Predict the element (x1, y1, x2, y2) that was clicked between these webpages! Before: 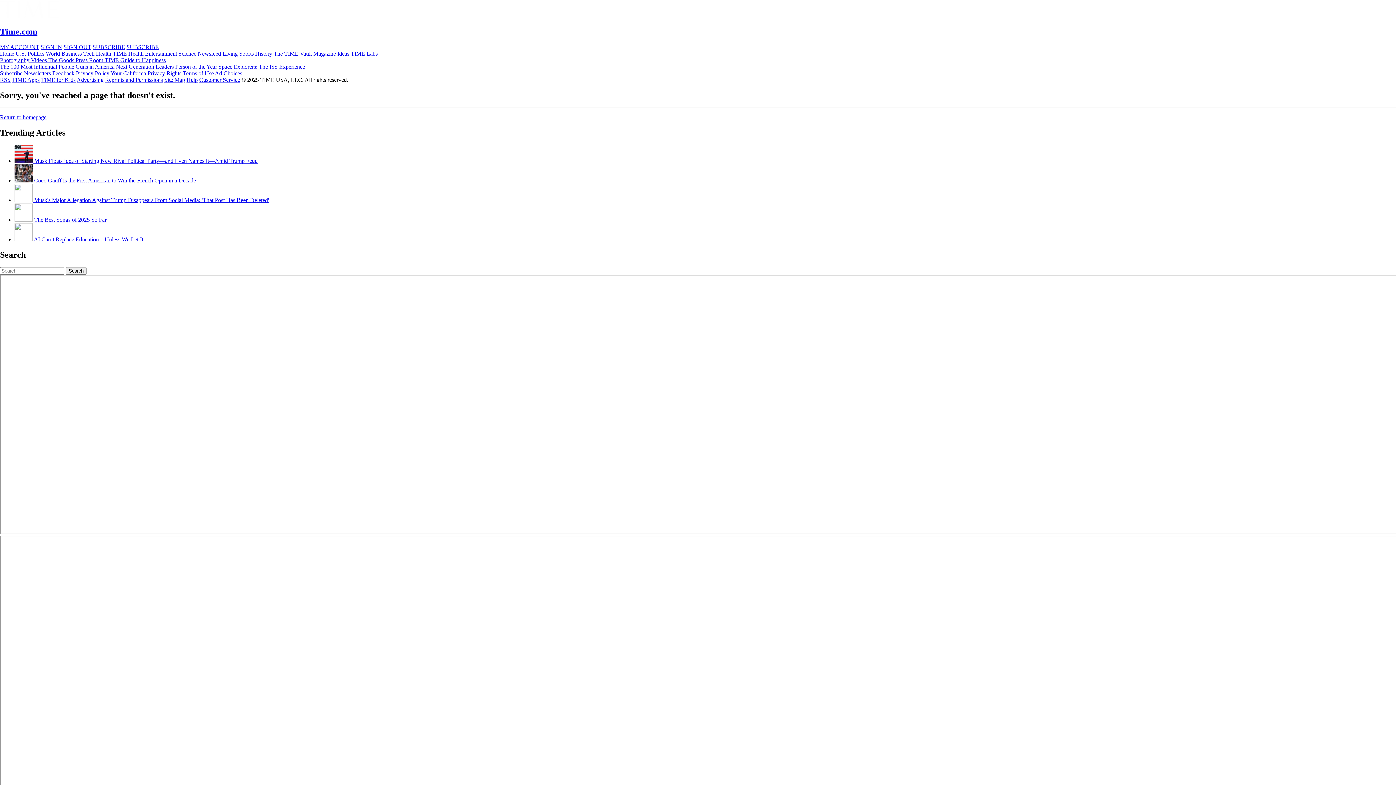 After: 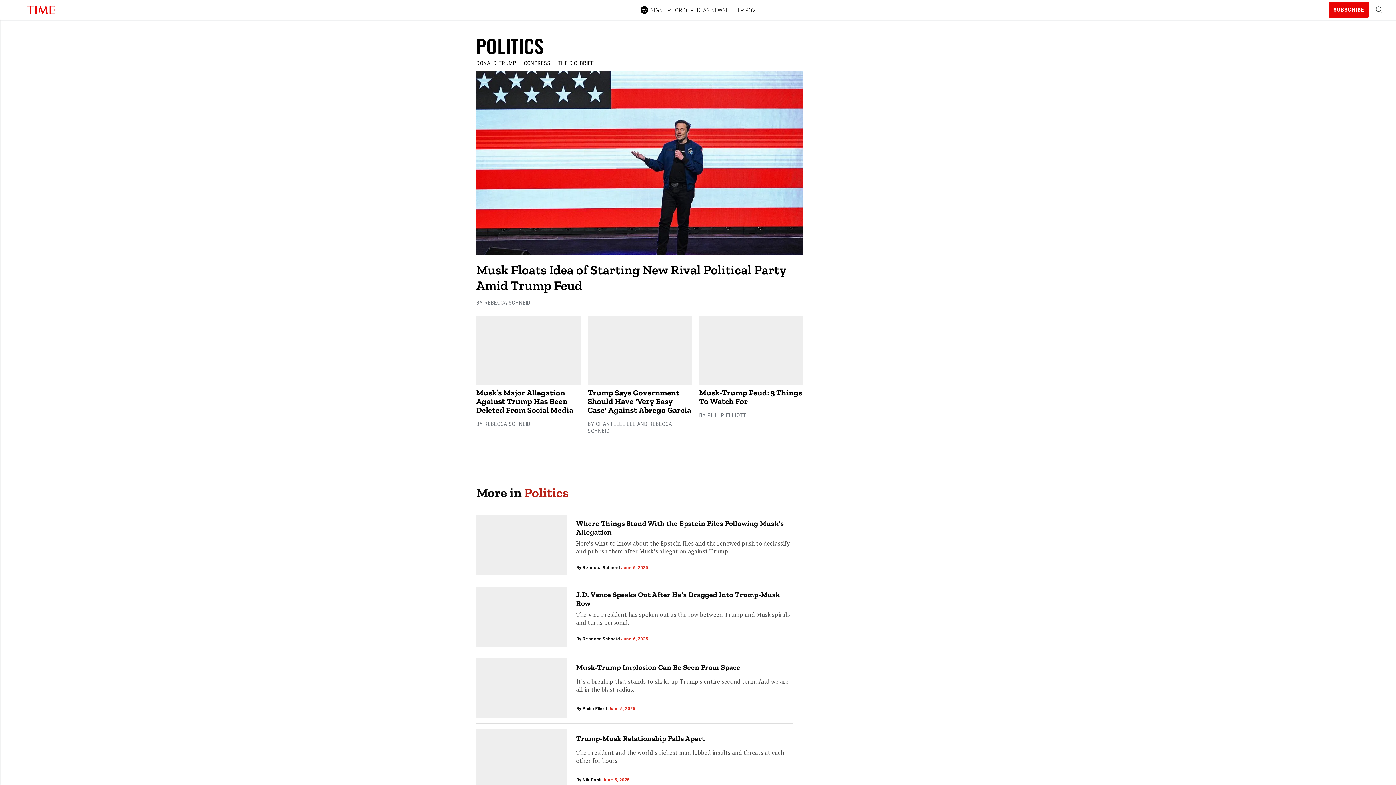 Action: label: Politics  bbox: (27, 50, 45, 56)